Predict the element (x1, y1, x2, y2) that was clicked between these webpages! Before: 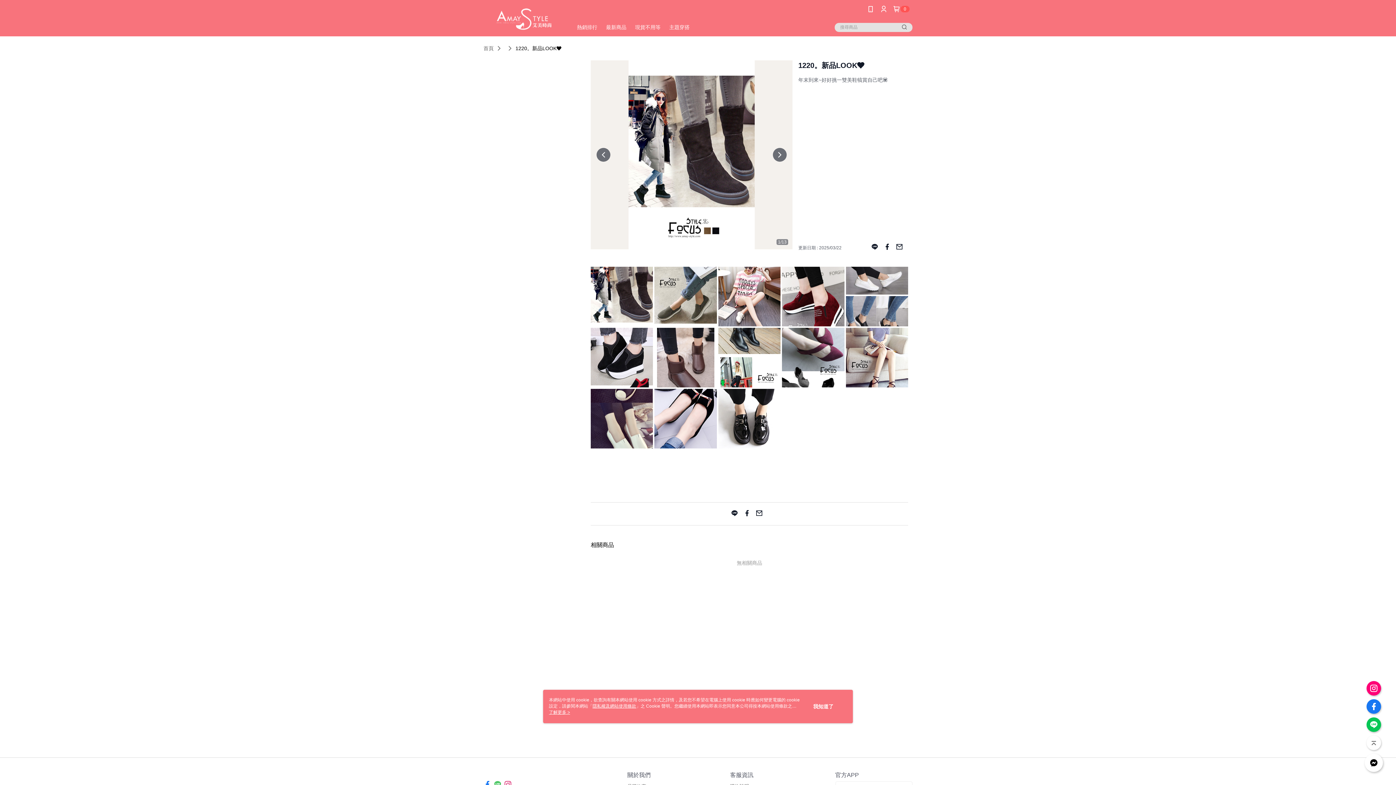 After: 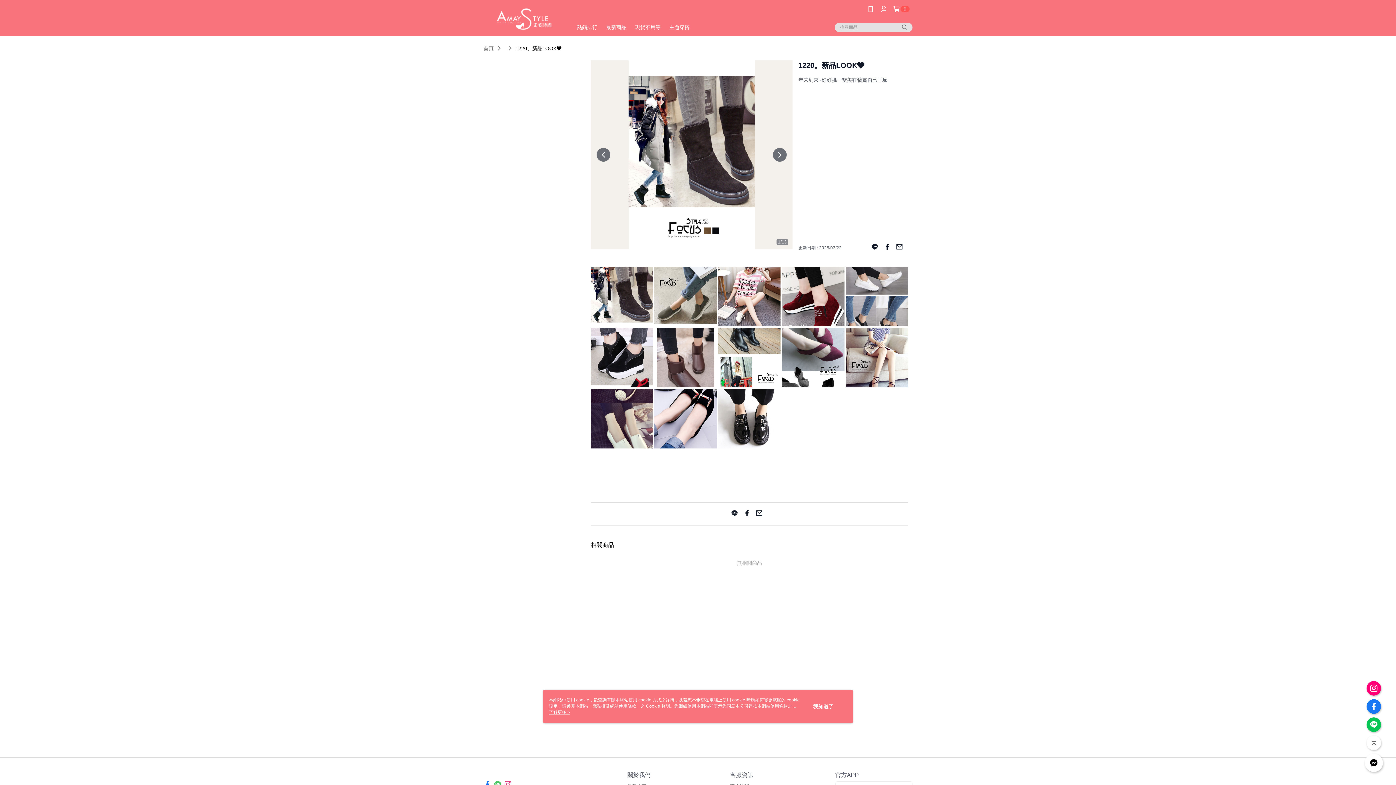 Action: bbox: (1366, 736, 1381, 750)